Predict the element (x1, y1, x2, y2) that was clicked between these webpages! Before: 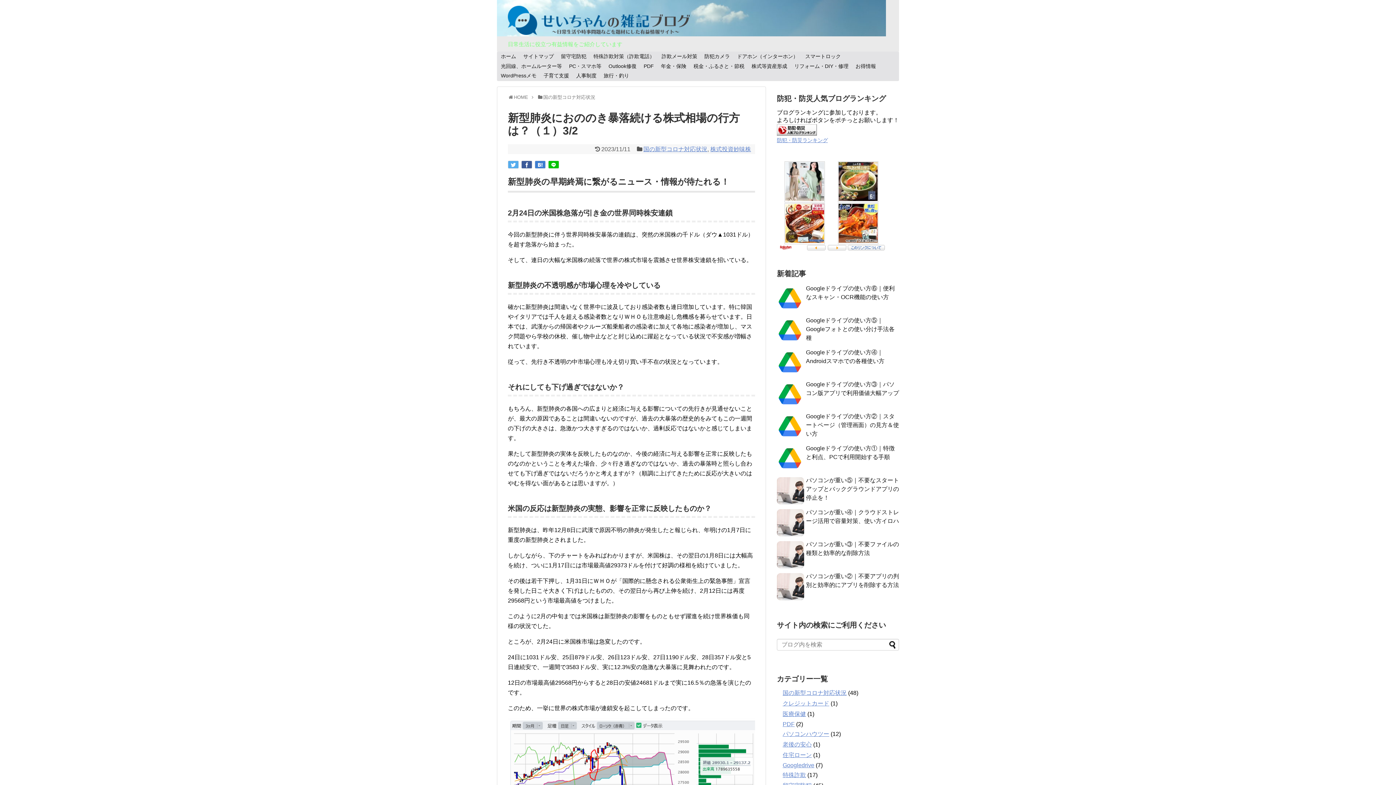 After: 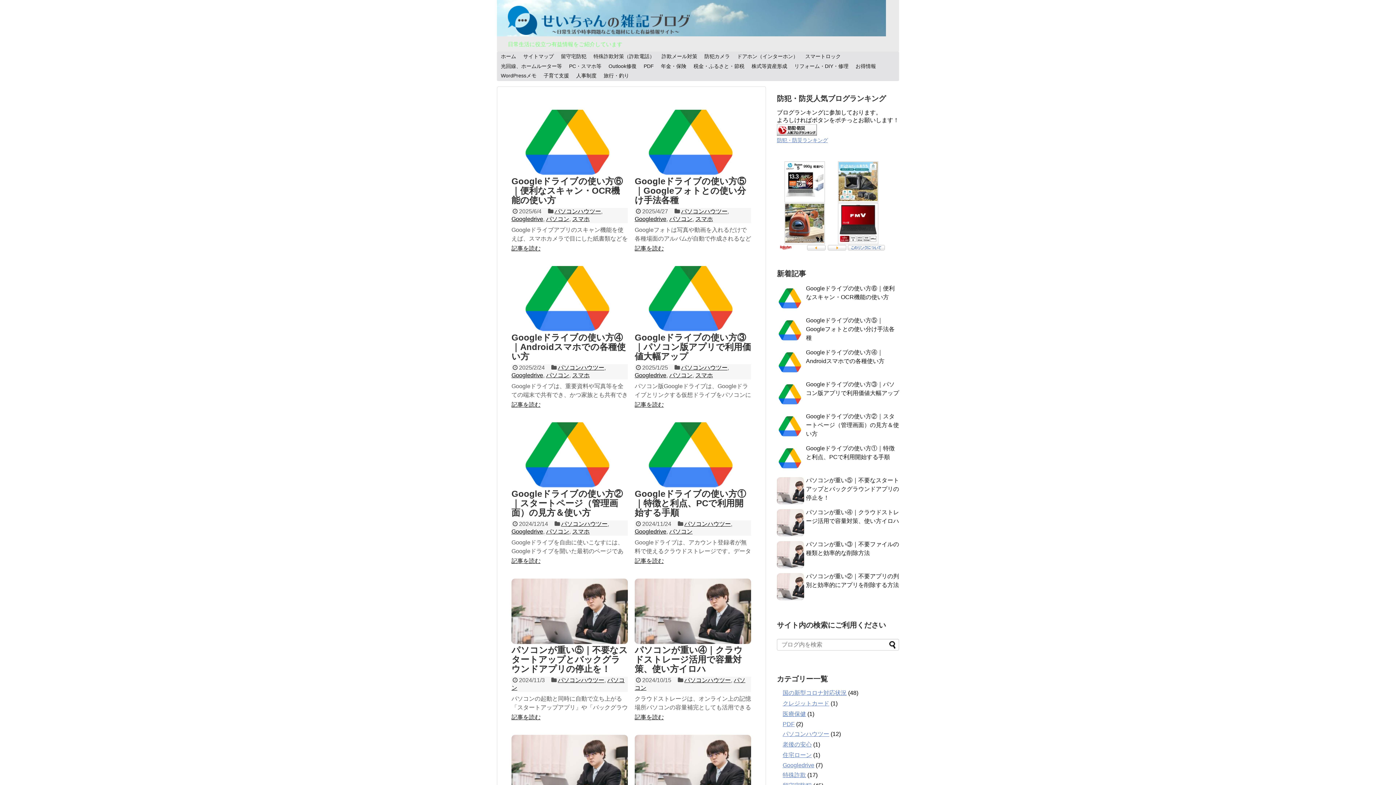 Action: label: ホーム bbox: (497, 52, 519, 61)